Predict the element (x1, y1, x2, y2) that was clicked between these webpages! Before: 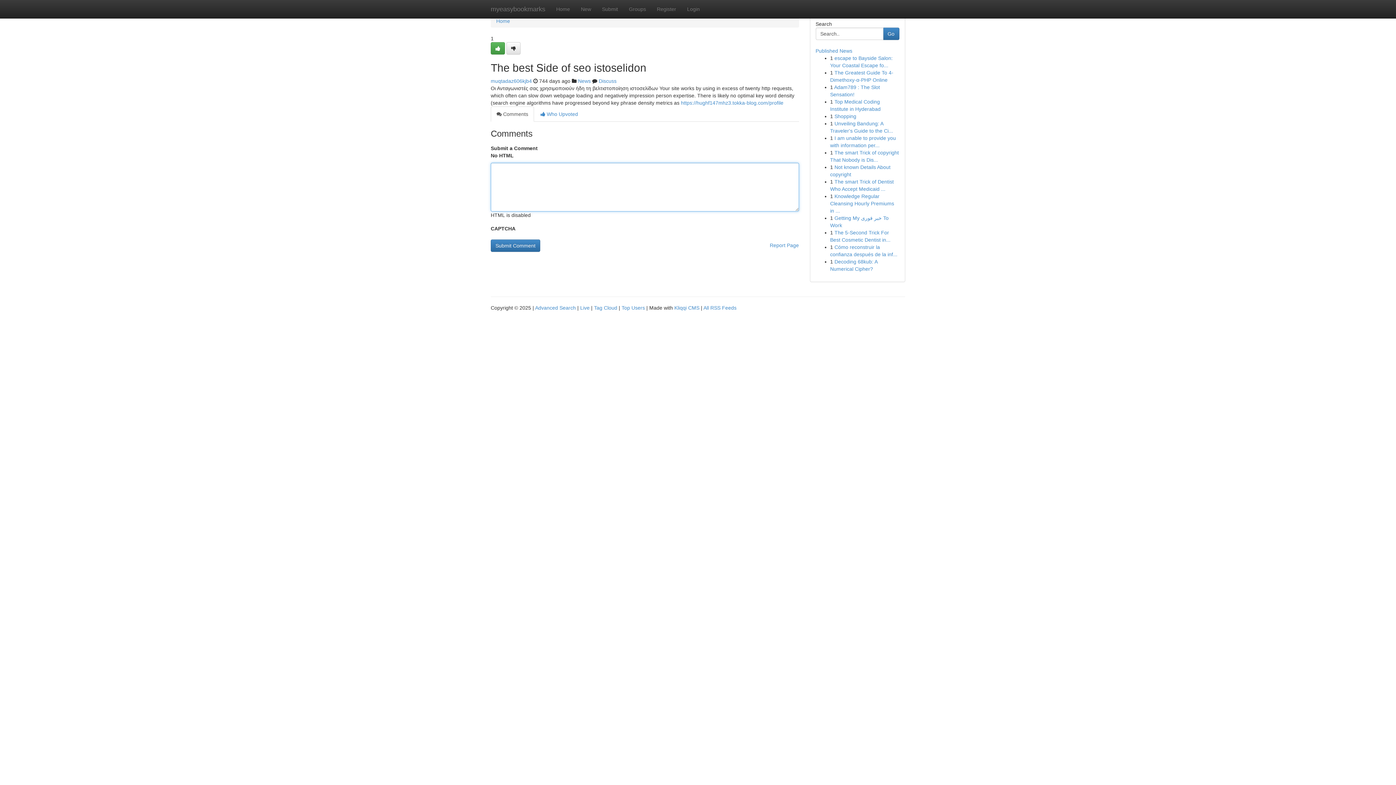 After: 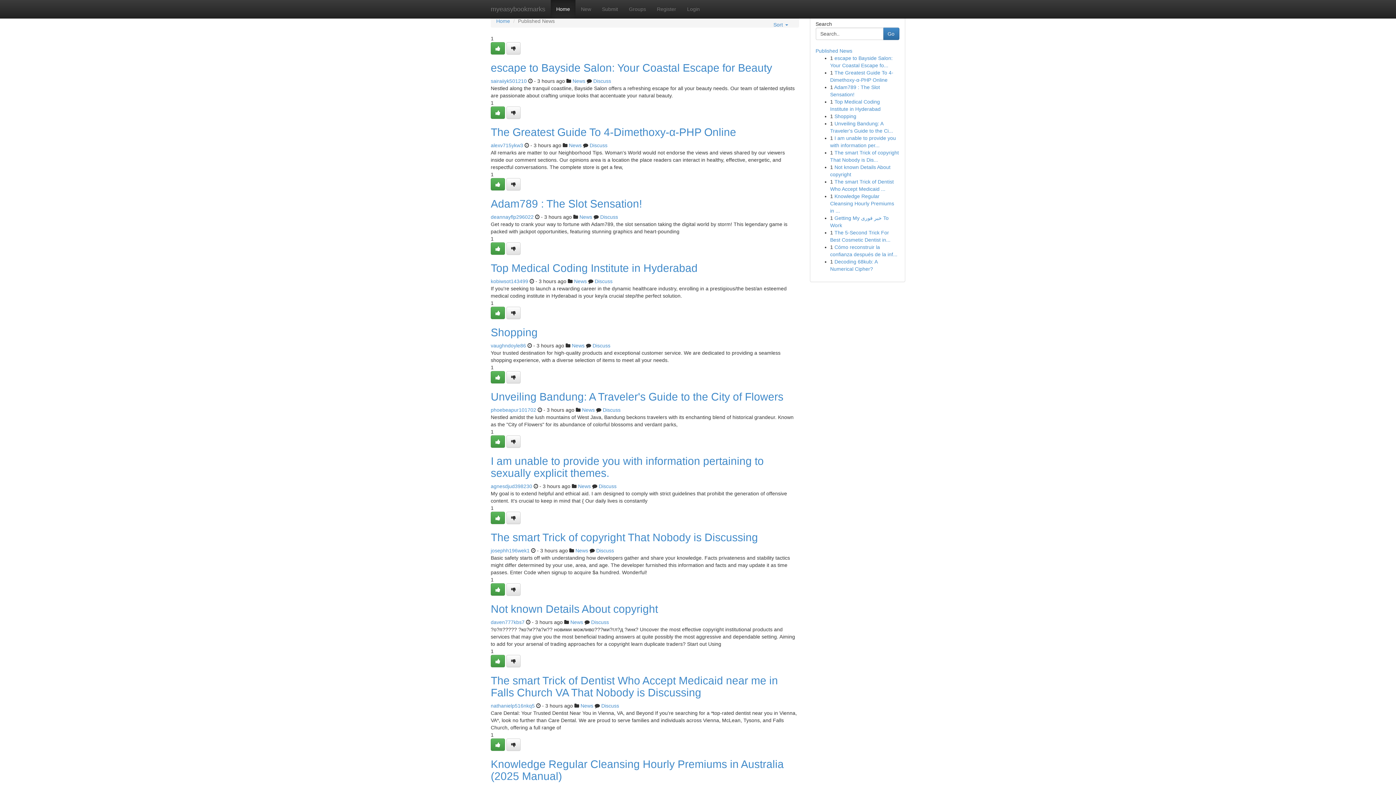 Action: bbox: (621, 305, 645, 310) label: Top Users